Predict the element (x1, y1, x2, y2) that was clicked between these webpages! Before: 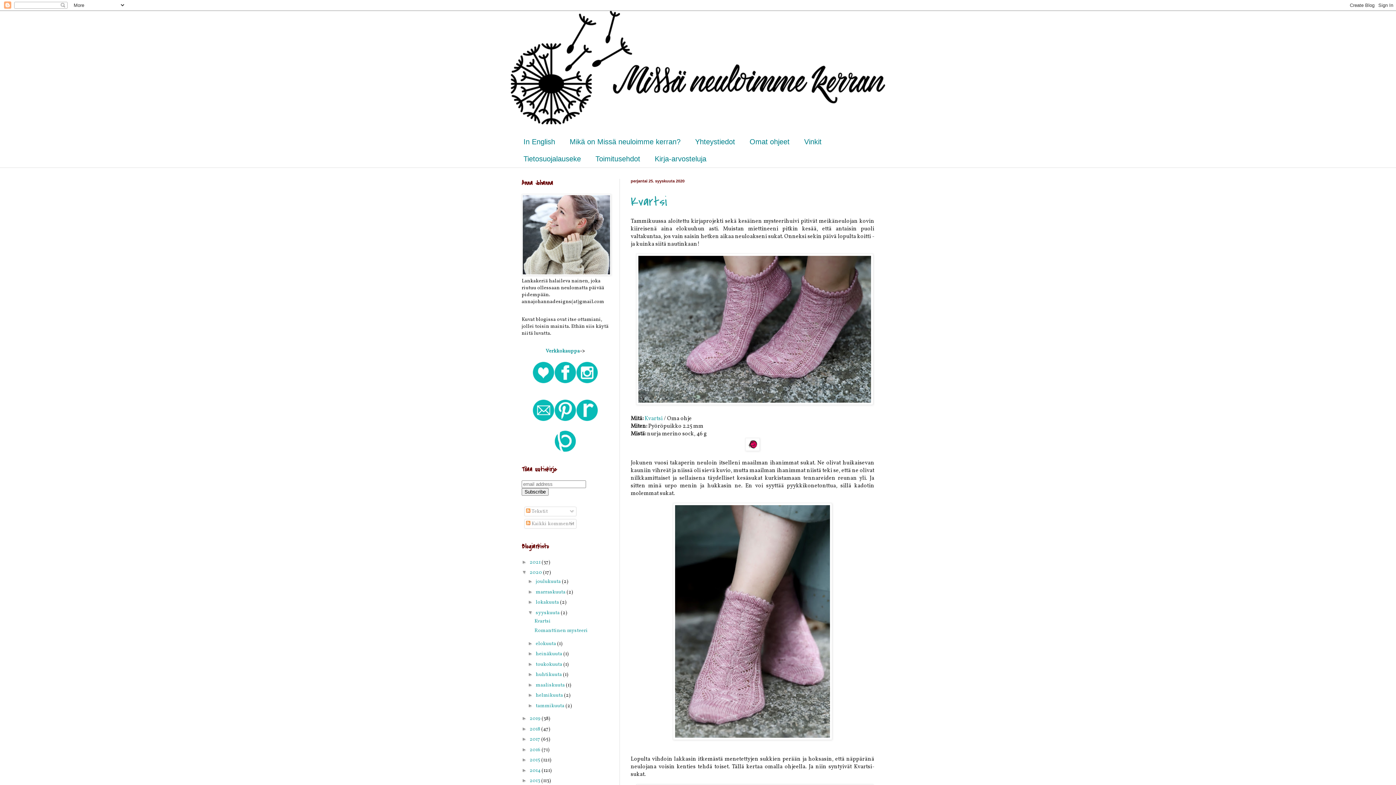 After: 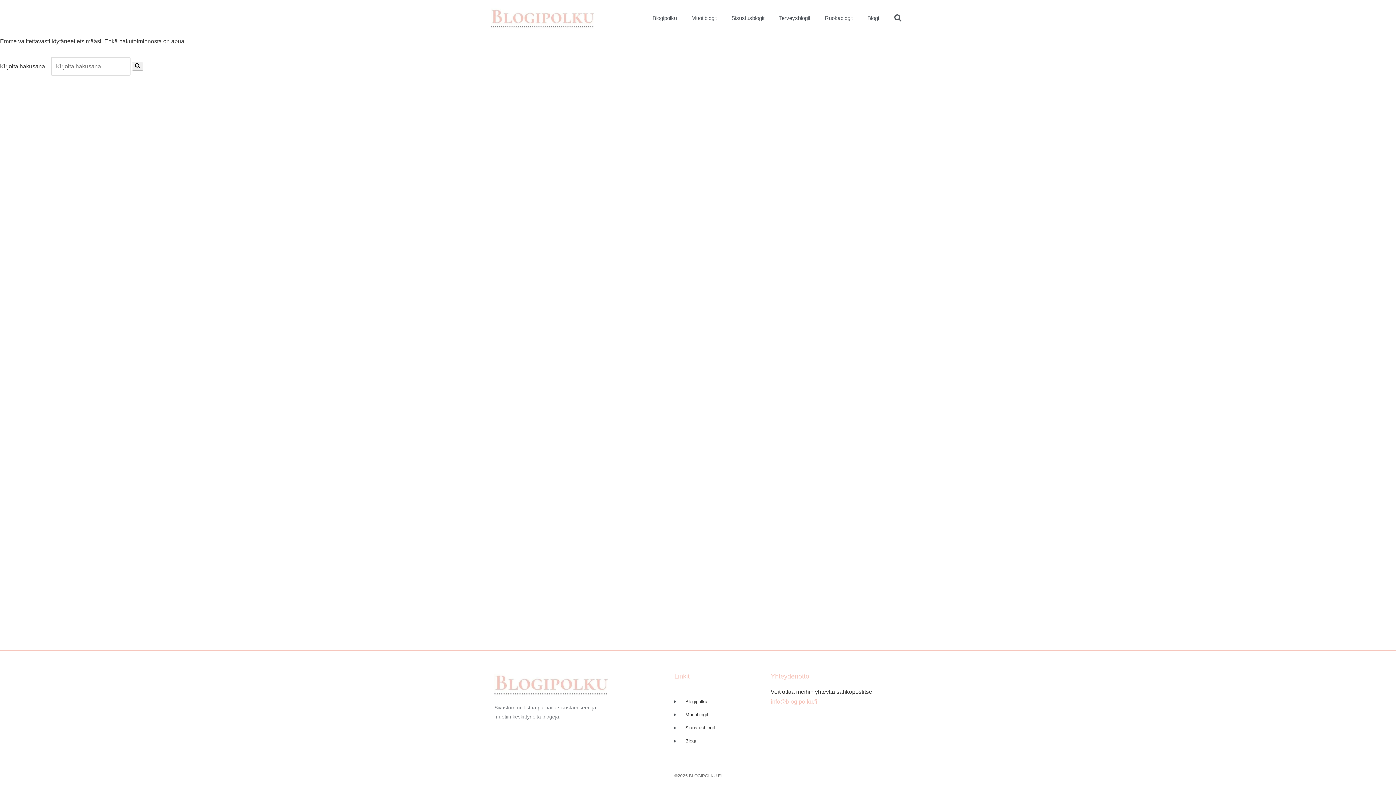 Action: bbox: (554, 447, 576, 454)